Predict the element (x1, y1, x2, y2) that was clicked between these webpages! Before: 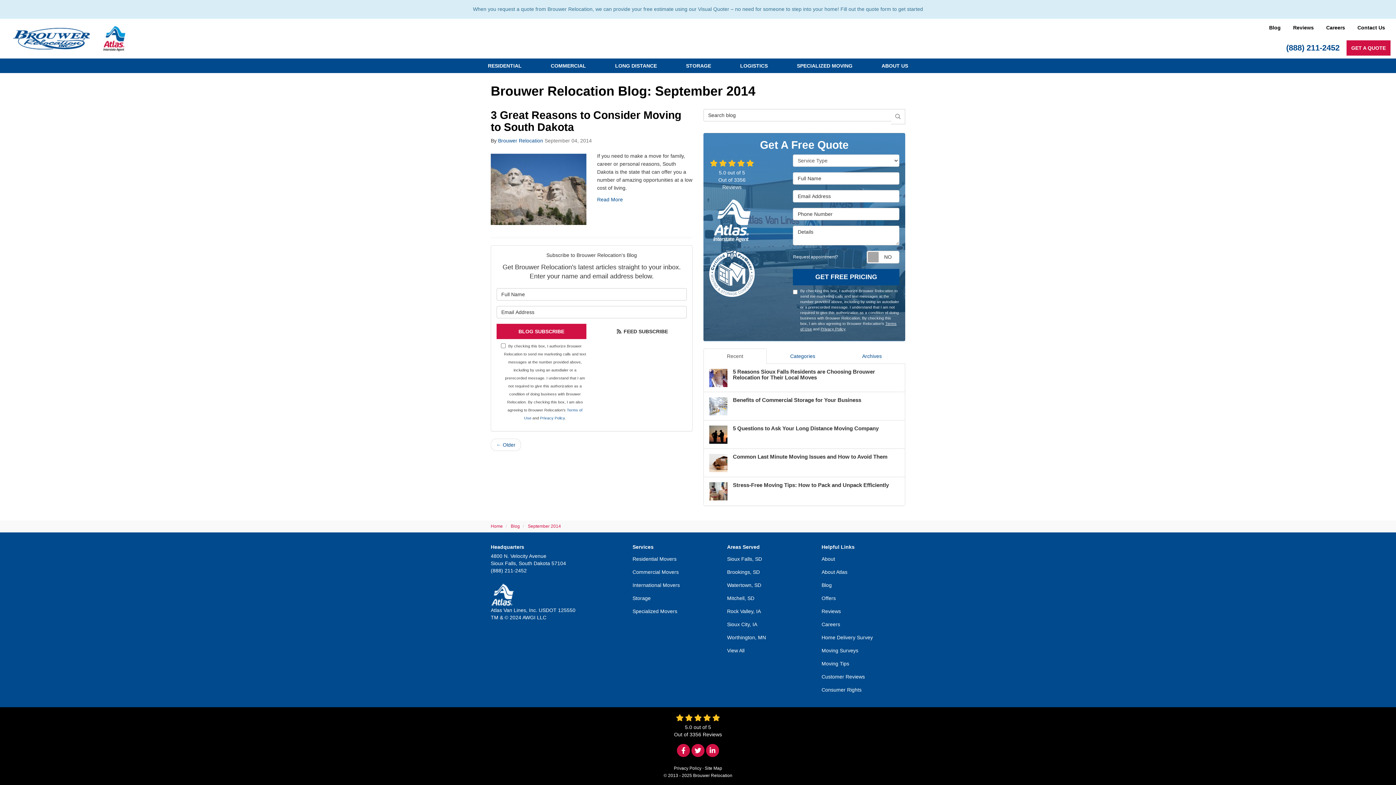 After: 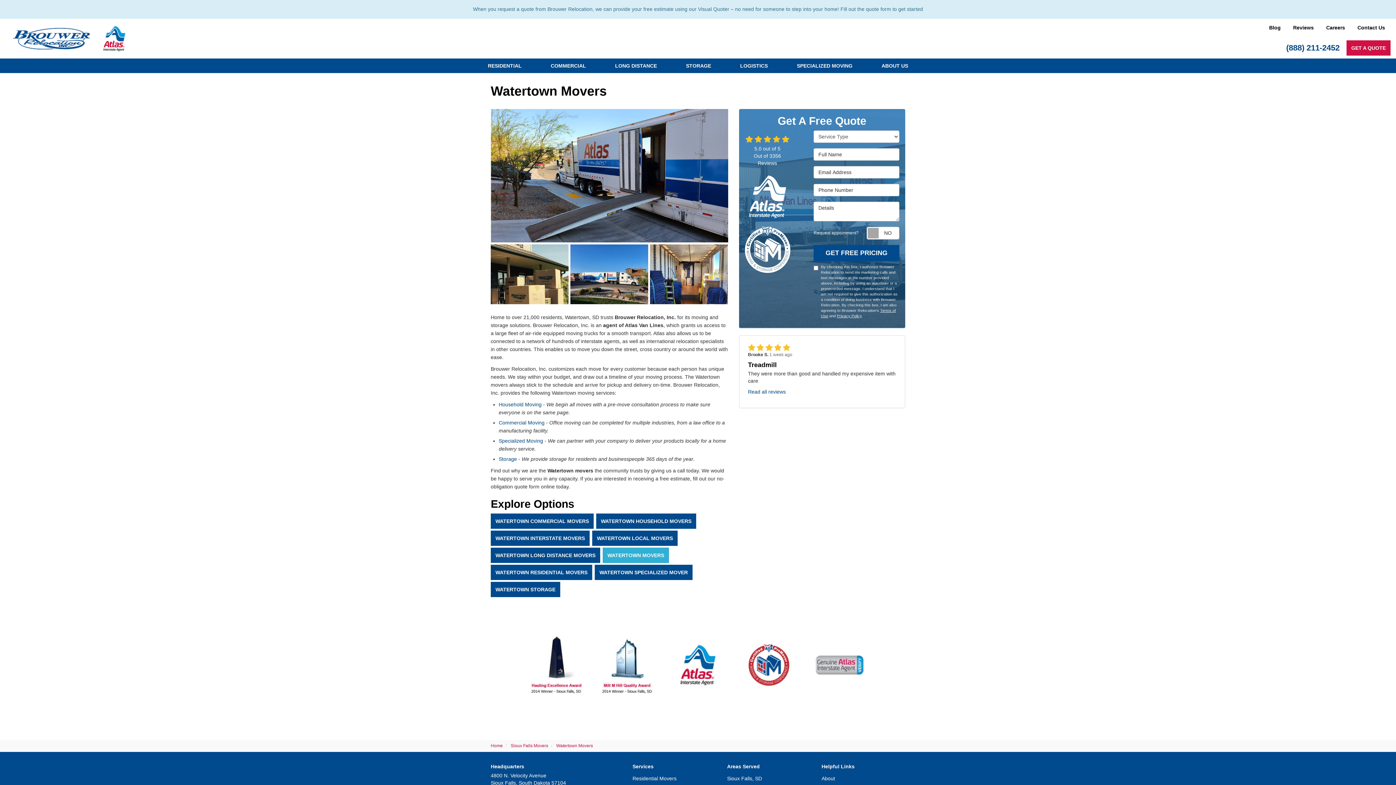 Action: bbox: (727, 578, 761, 592) label: Watertown, SD